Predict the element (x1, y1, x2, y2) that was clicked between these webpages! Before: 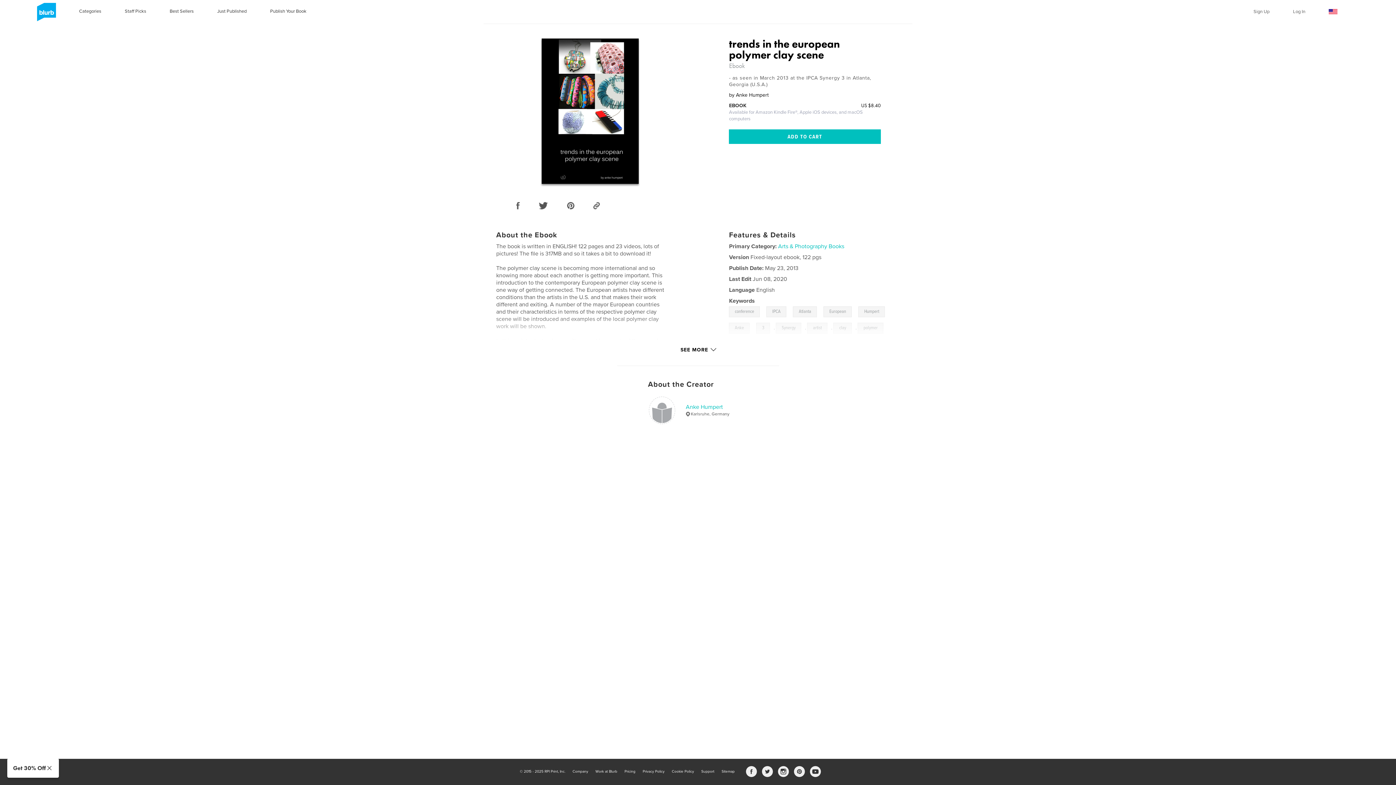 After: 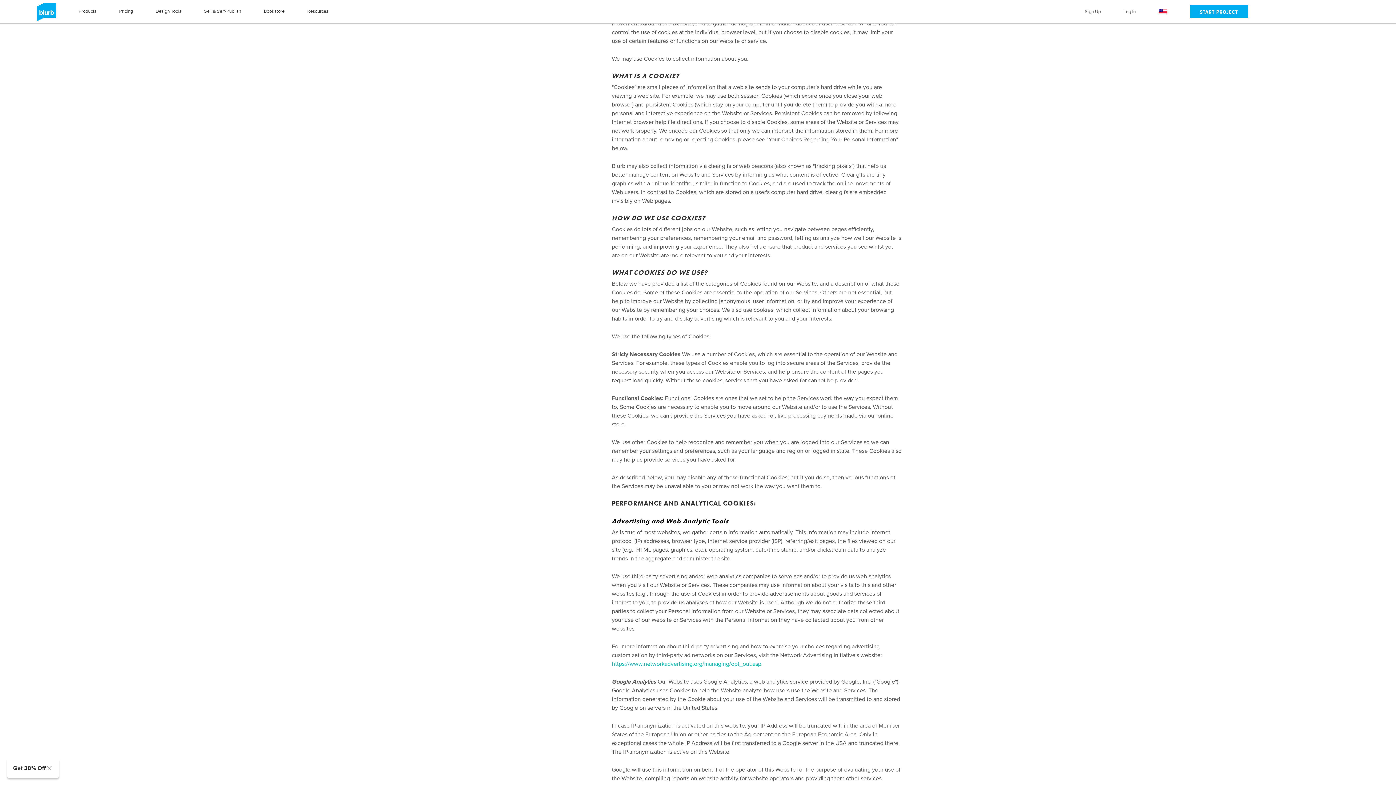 Action: bbox: (672, 769, 694, 774) label: Cookie Policy